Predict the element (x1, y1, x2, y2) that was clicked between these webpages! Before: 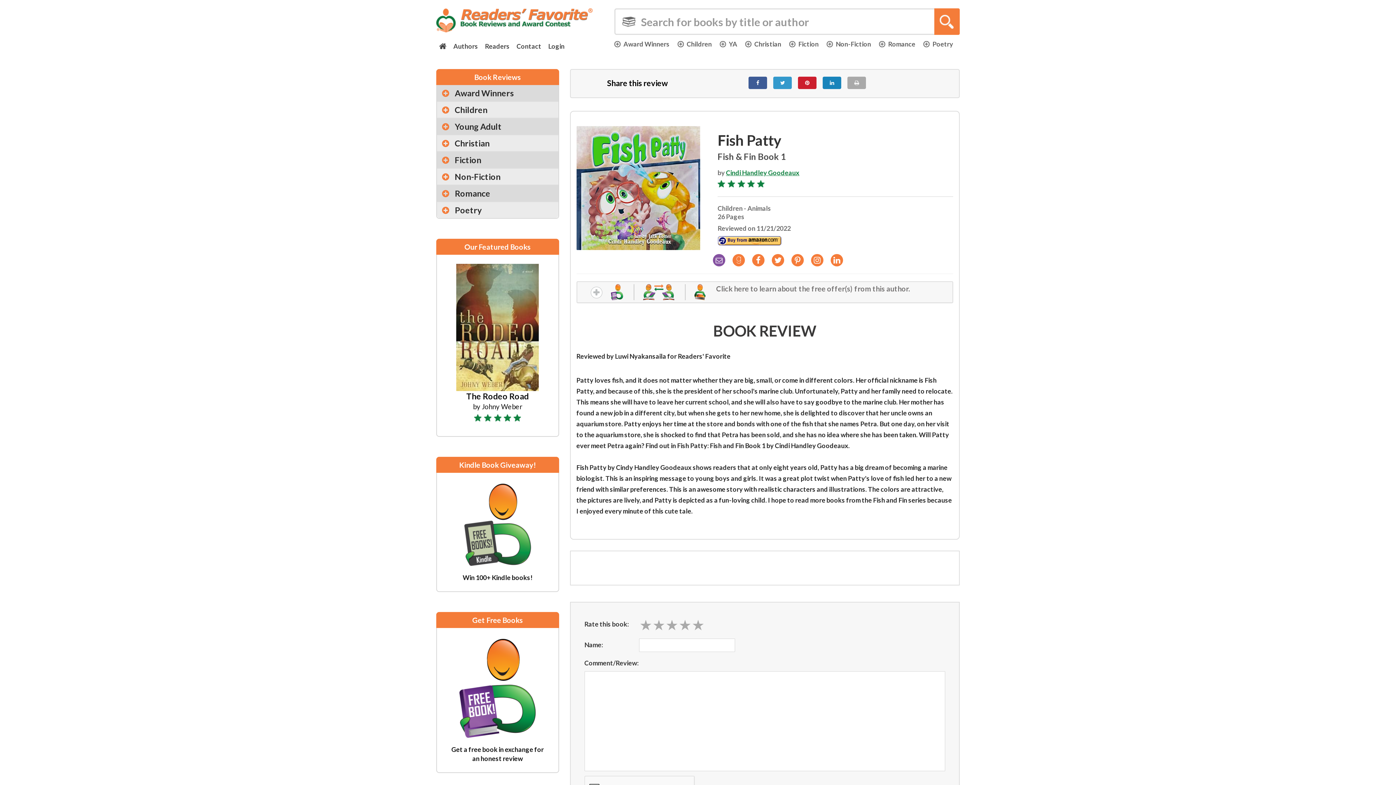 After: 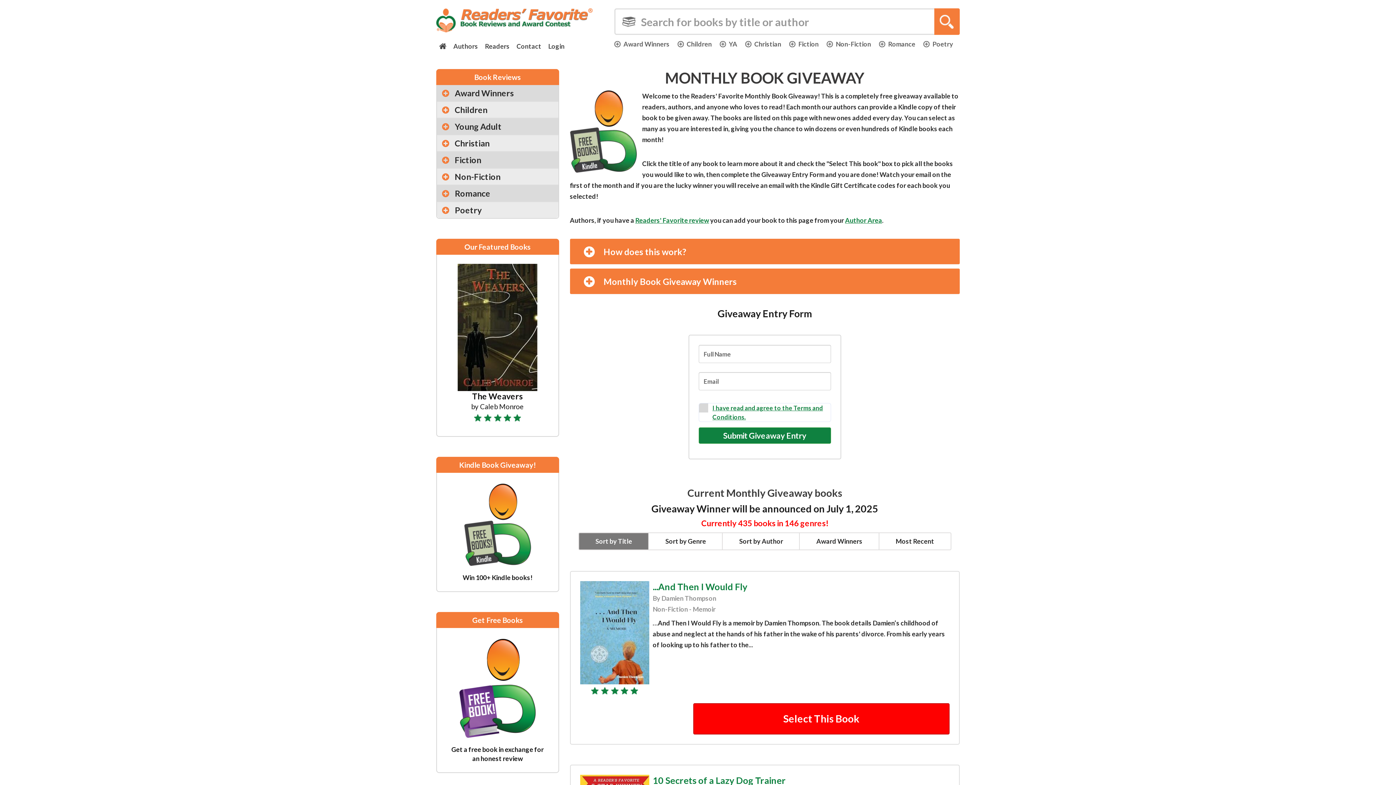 Action: bbox: (448, 484, 547, 582) label: Win 100+ Kindle books!